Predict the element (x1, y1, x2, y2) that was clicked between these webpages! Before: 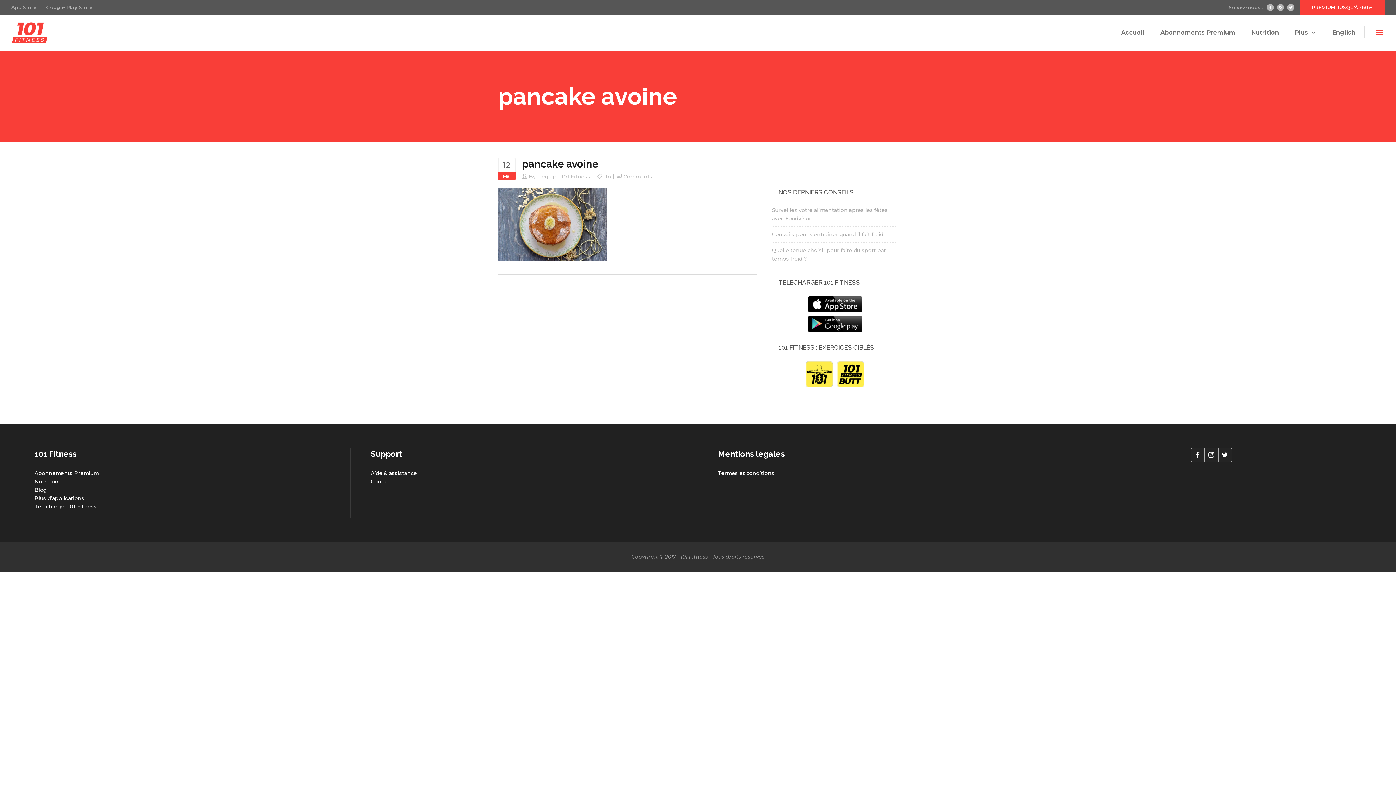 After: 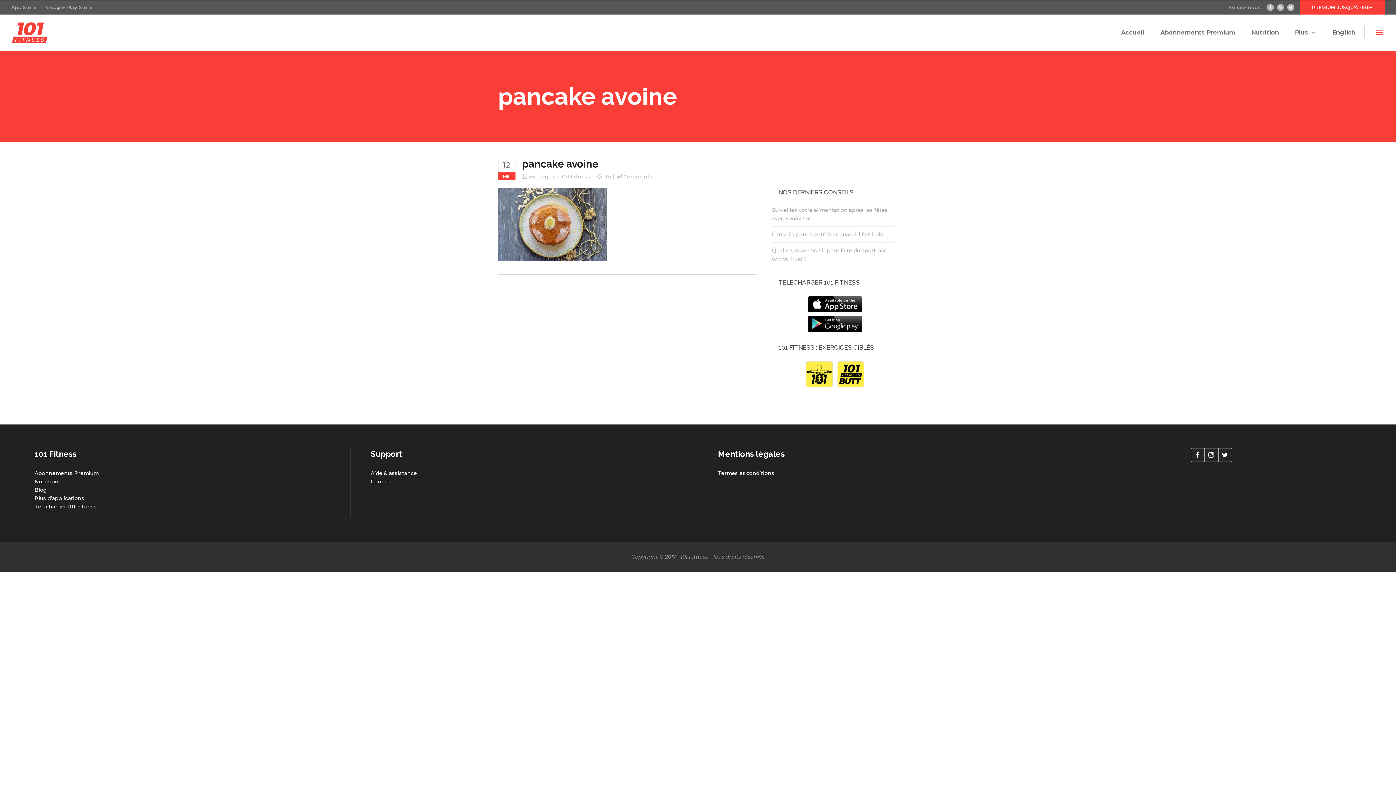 Action: bbox: (1267, 3, 1274, 10)